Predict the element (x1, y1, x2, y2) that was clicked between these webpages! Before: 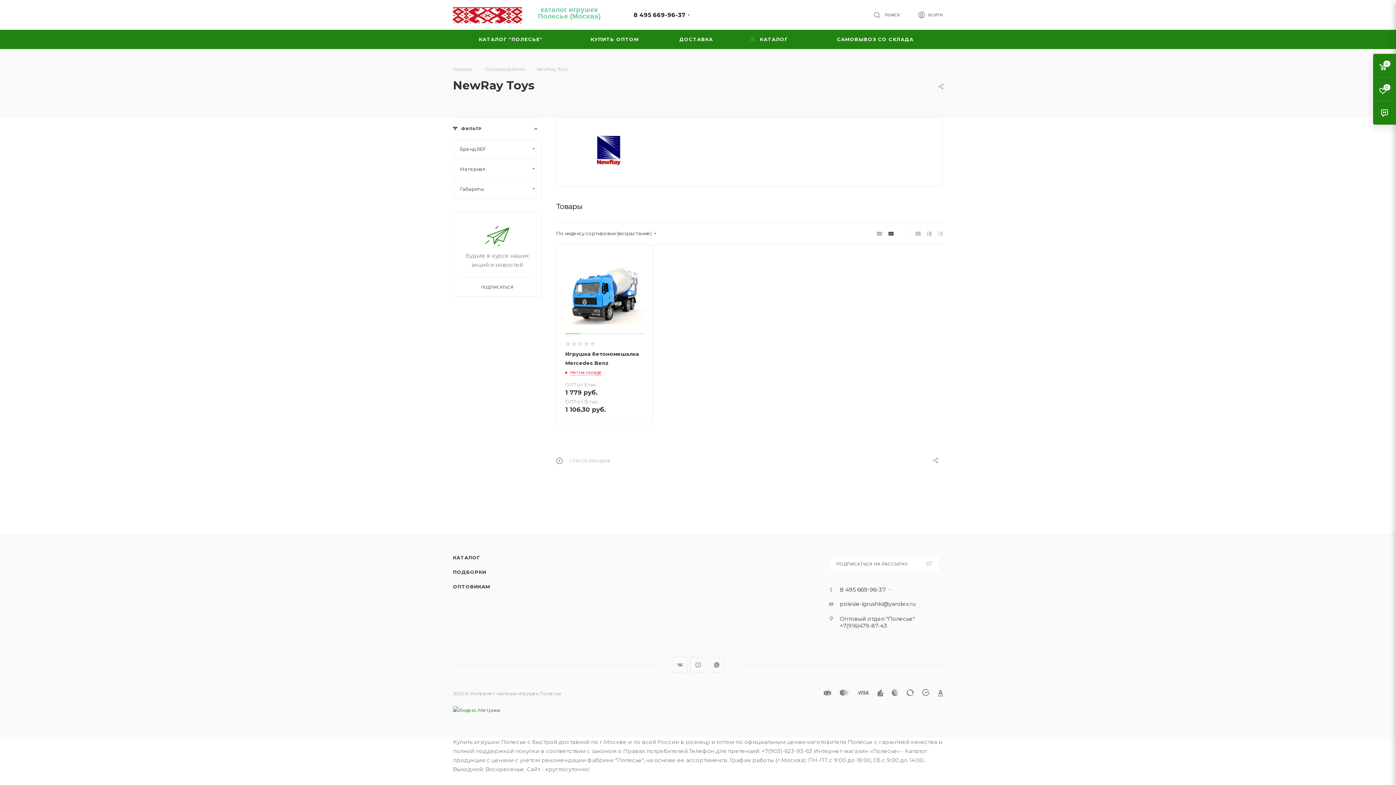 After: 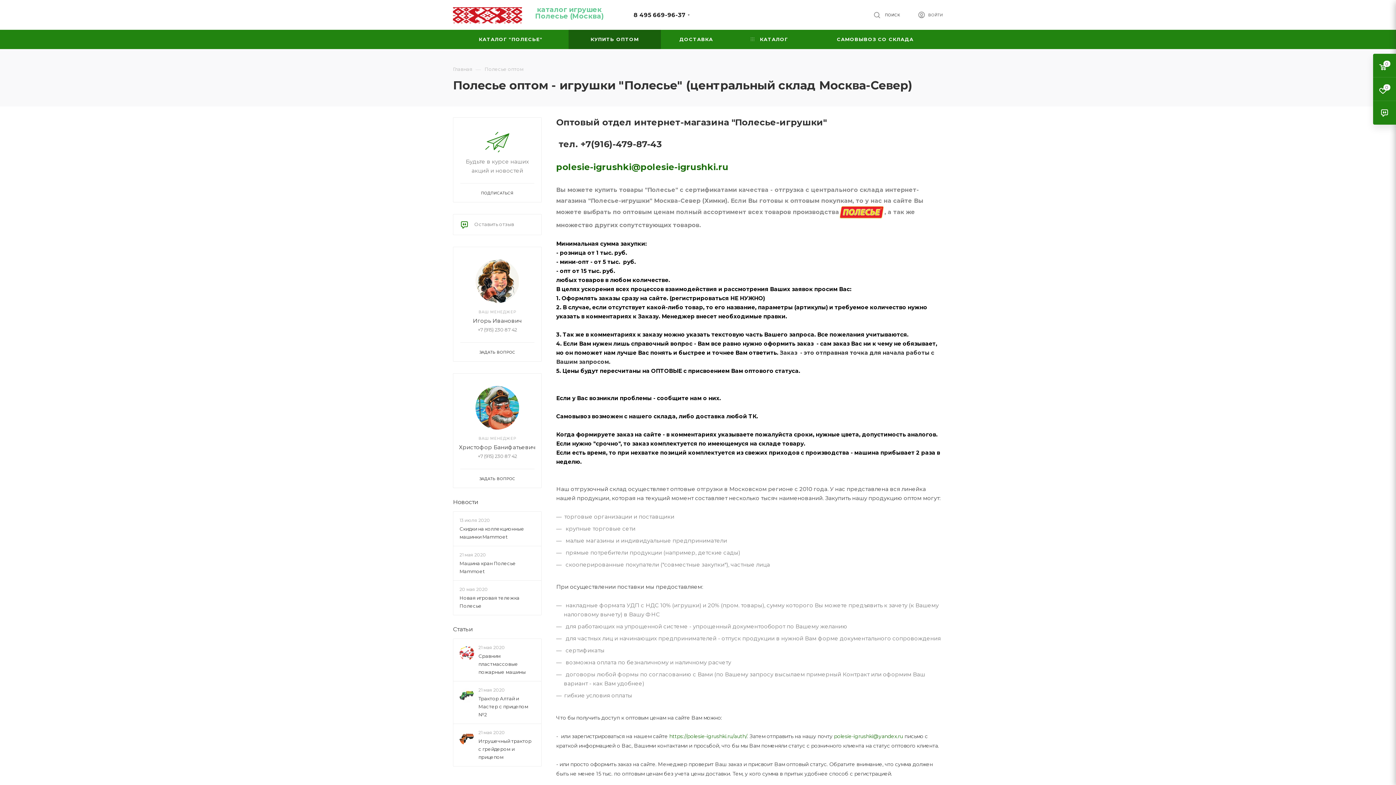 Action: label: ОПТОВИКАМ bbox: (453, 584, 490, 589)